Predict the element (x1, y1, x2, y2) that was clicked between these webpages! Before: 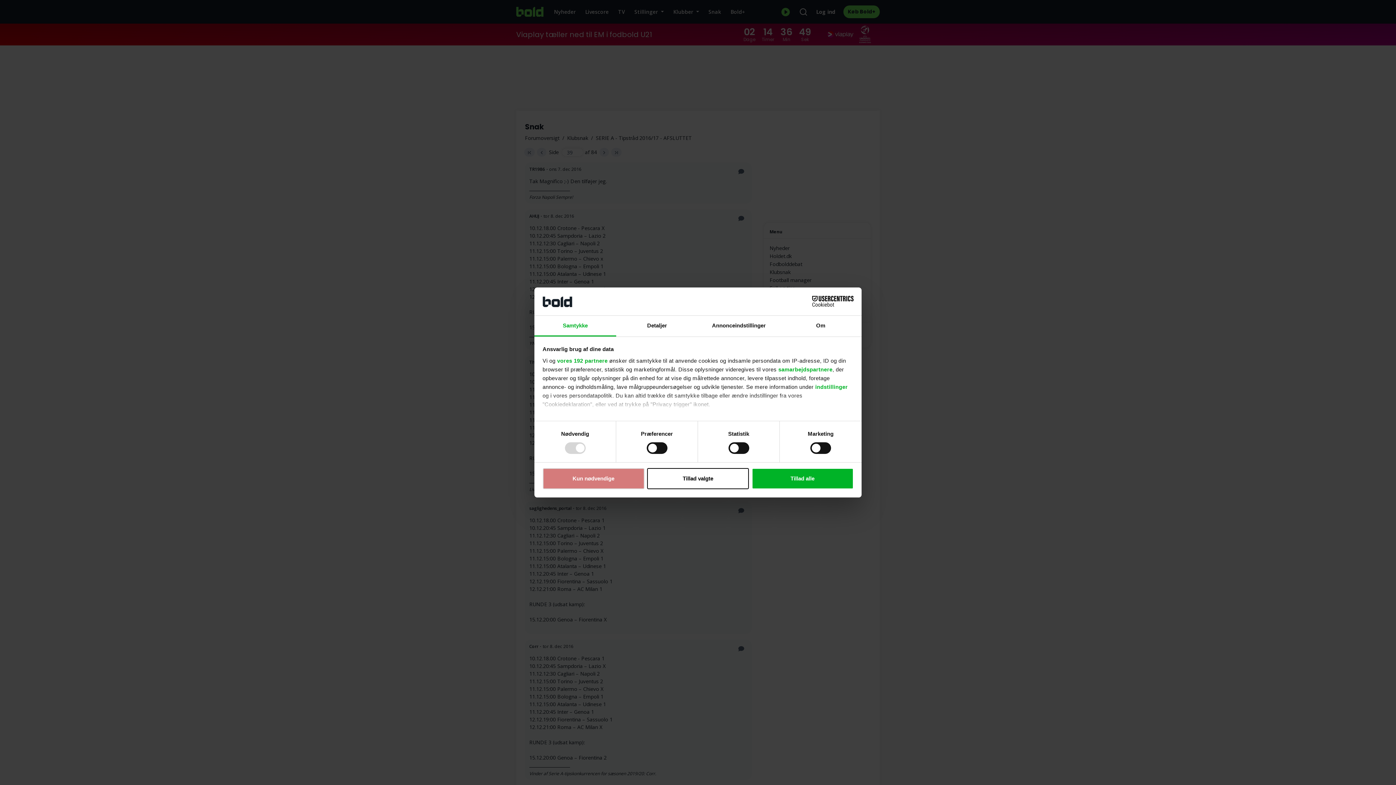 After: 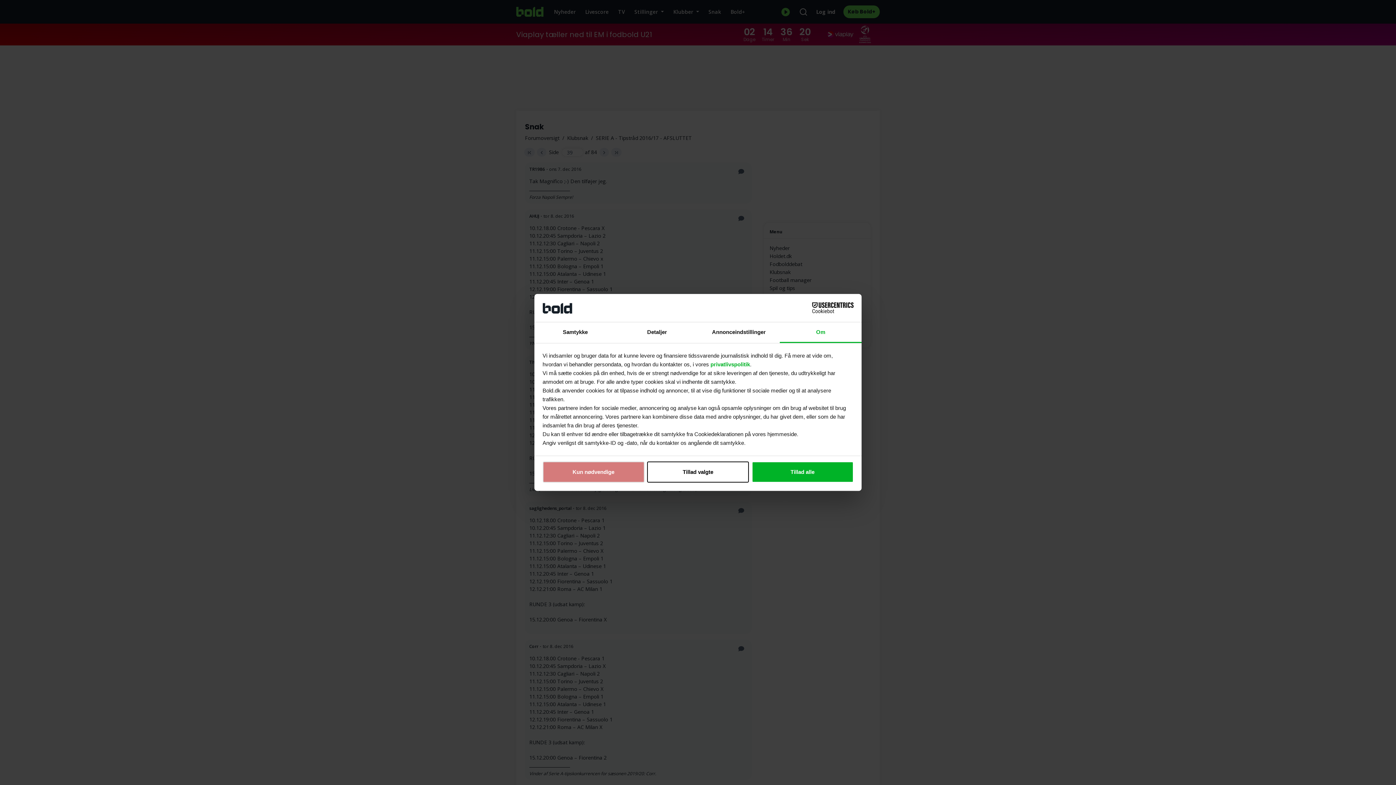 Action: label: Om bbox: (780, 315, 861, 336)